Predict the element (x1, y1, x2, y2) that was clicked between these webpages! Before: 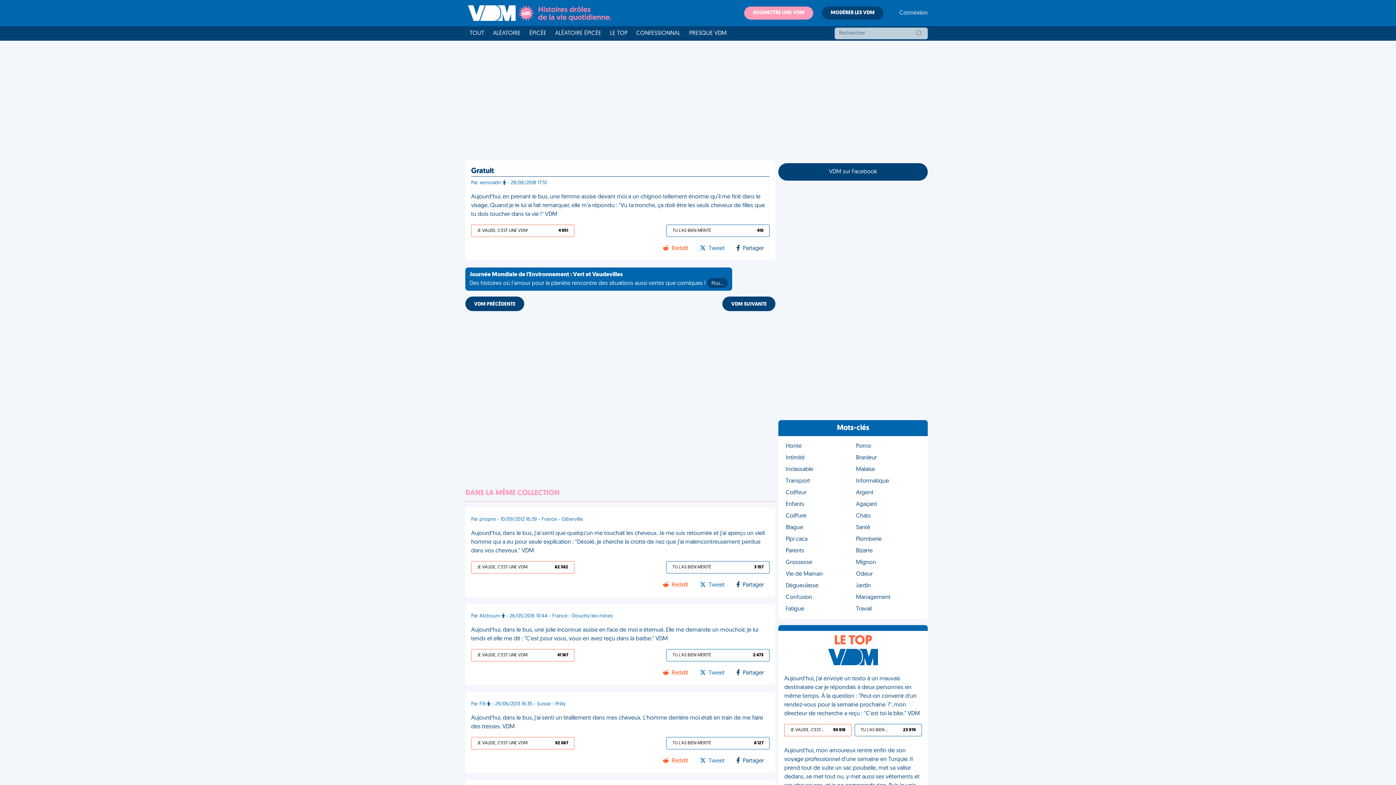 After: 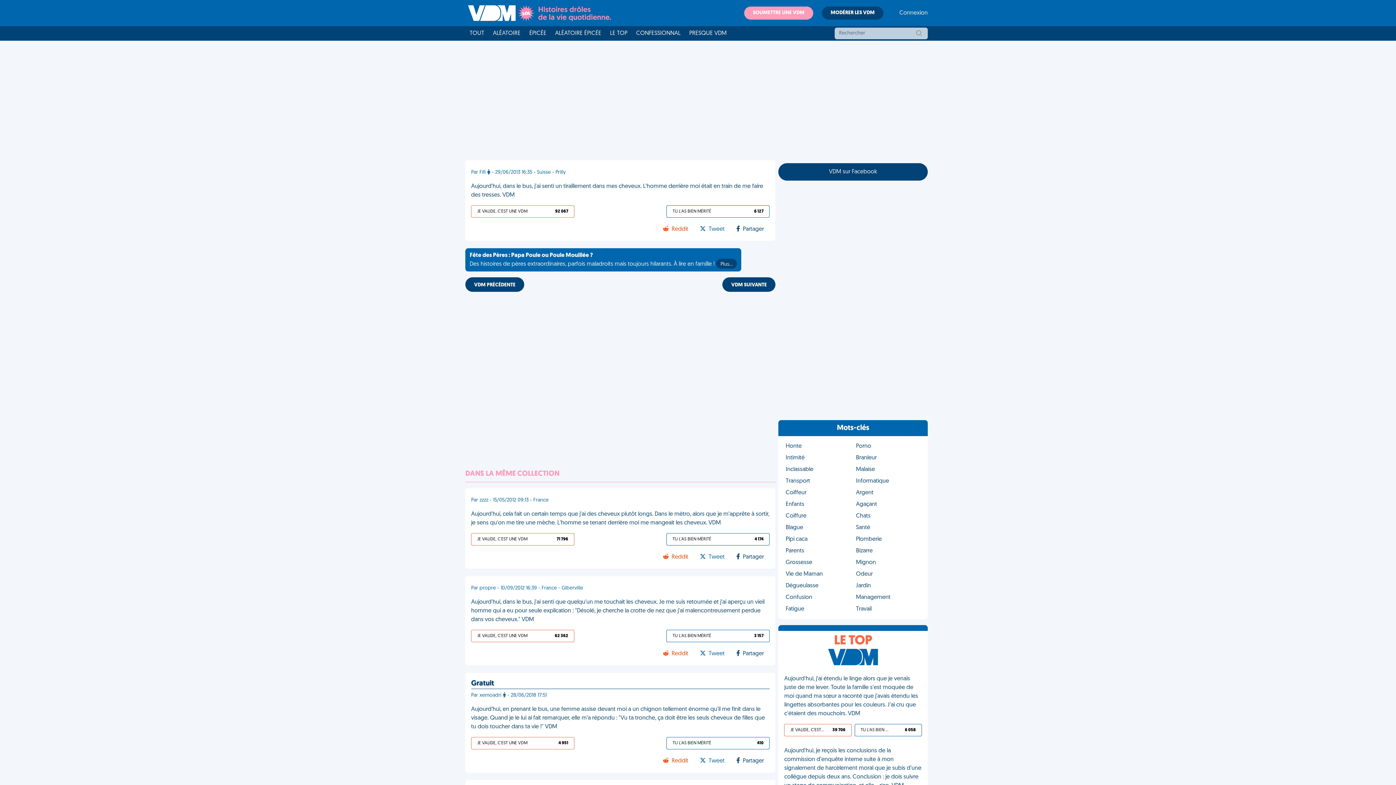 Action: bbox: (471, 714, 769, 731) label: Aujourd'hui, dans le bus, j'ai senti un tiraillement dans mes cheveux. L'homme derrière moi était en train de me faire des tresses. VDM